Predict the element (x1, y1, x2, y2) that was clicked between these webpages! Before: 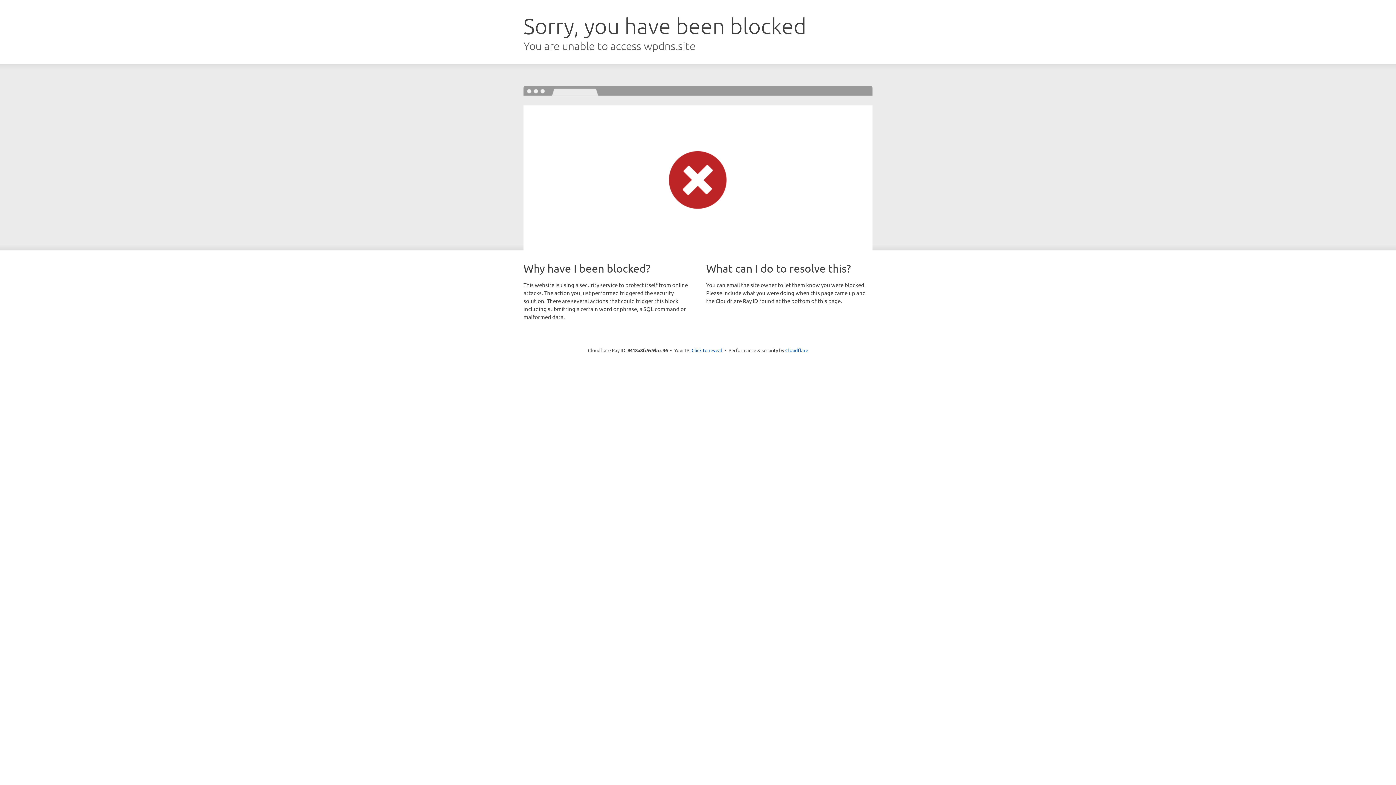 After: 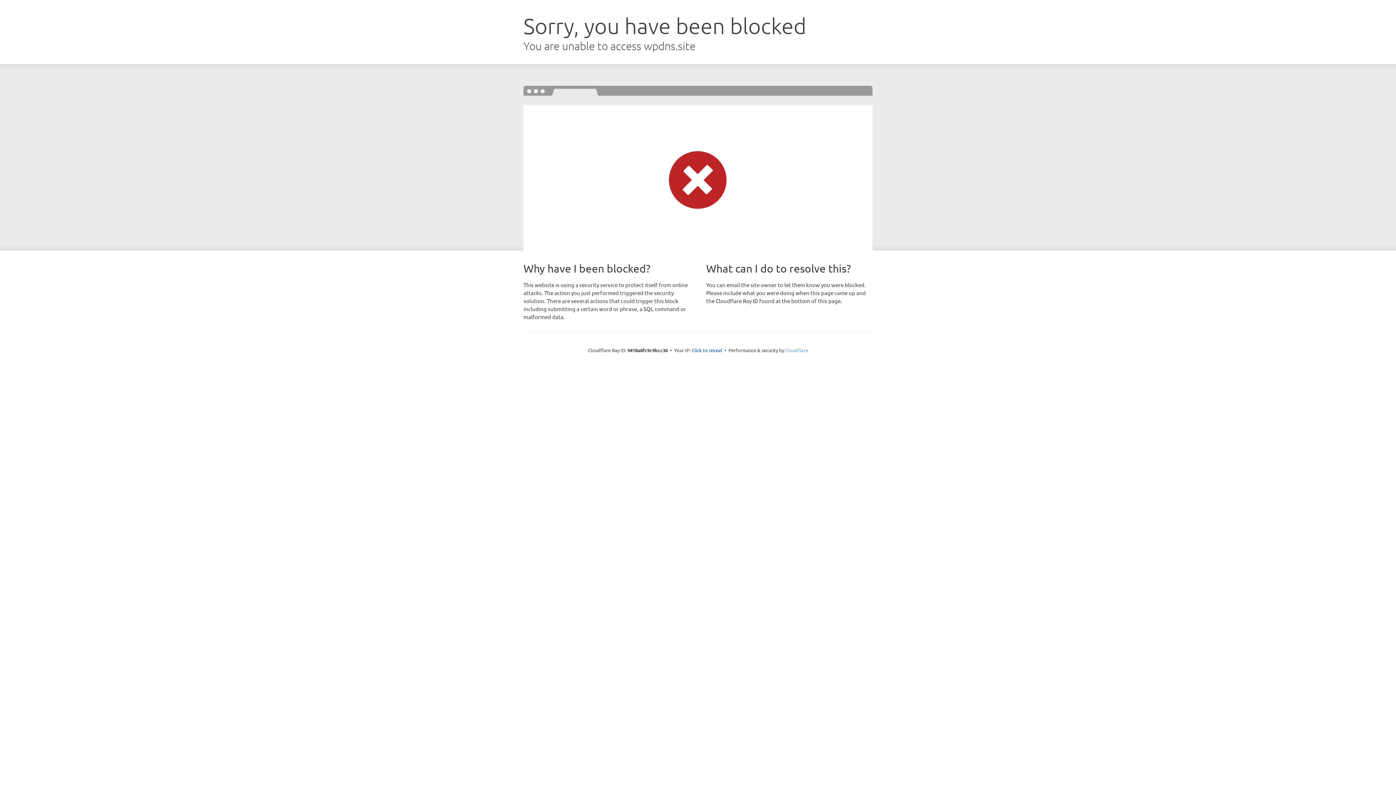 Action: bbox: (785, 347, 808, 353) label: Cloudflare